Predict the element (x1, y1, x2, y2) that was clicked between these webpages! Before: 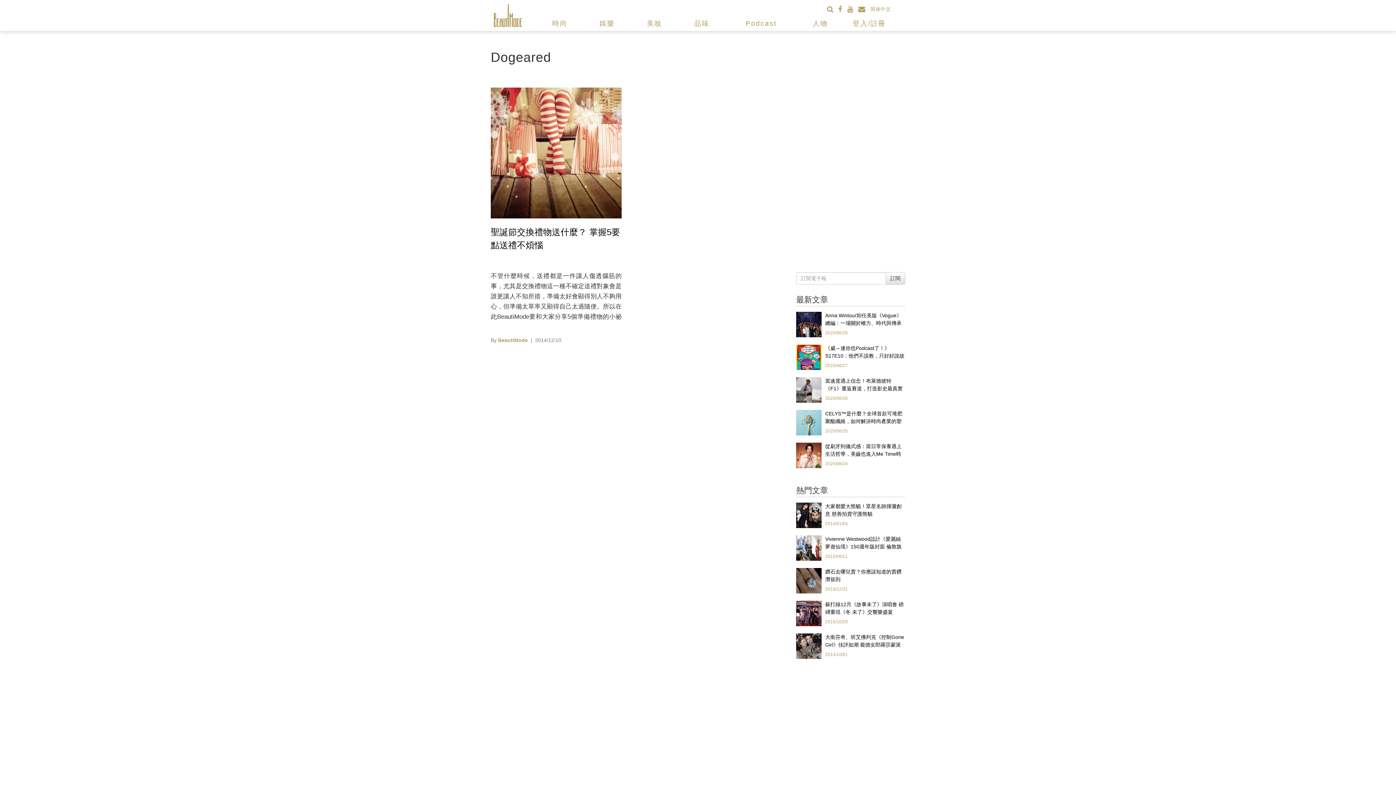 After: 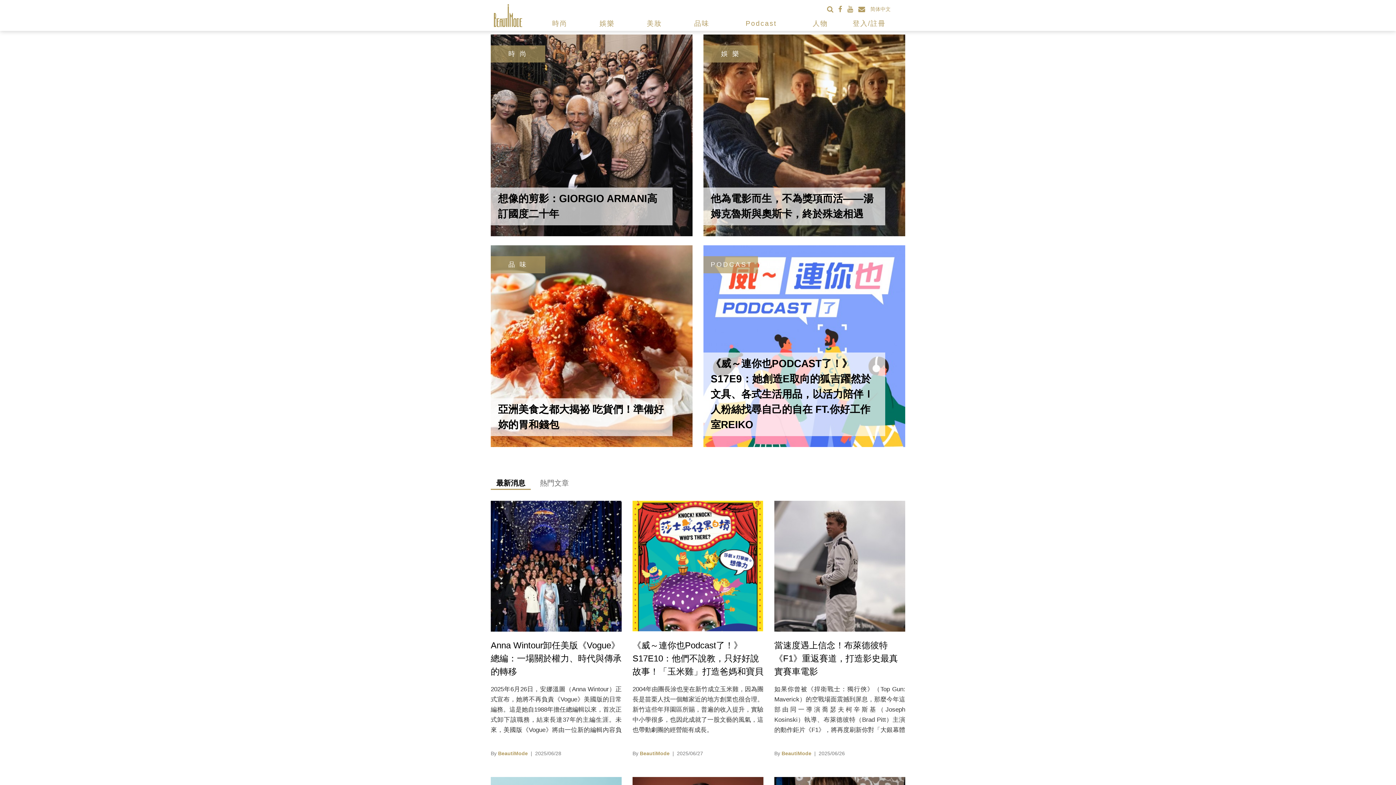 Action: bbox: (490, 10, 525, 16)